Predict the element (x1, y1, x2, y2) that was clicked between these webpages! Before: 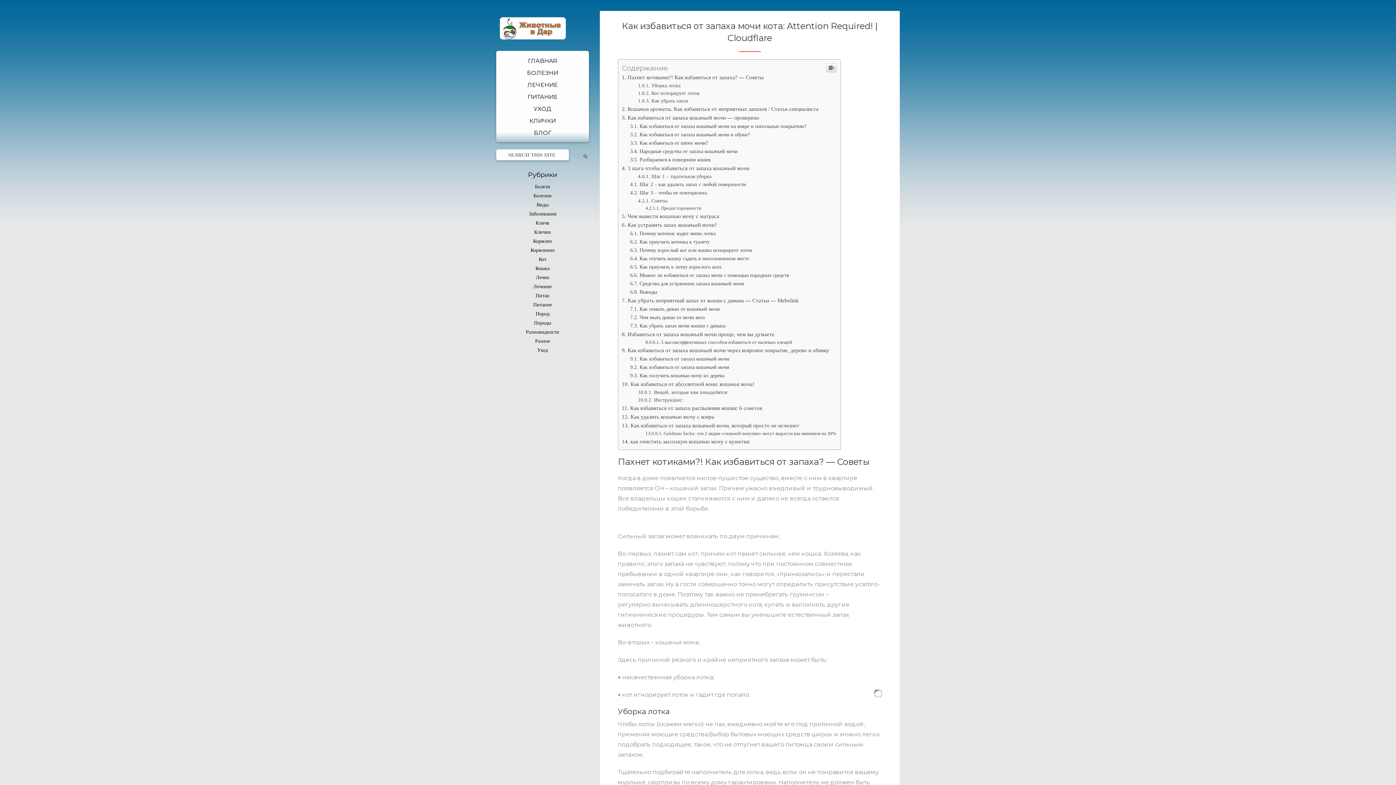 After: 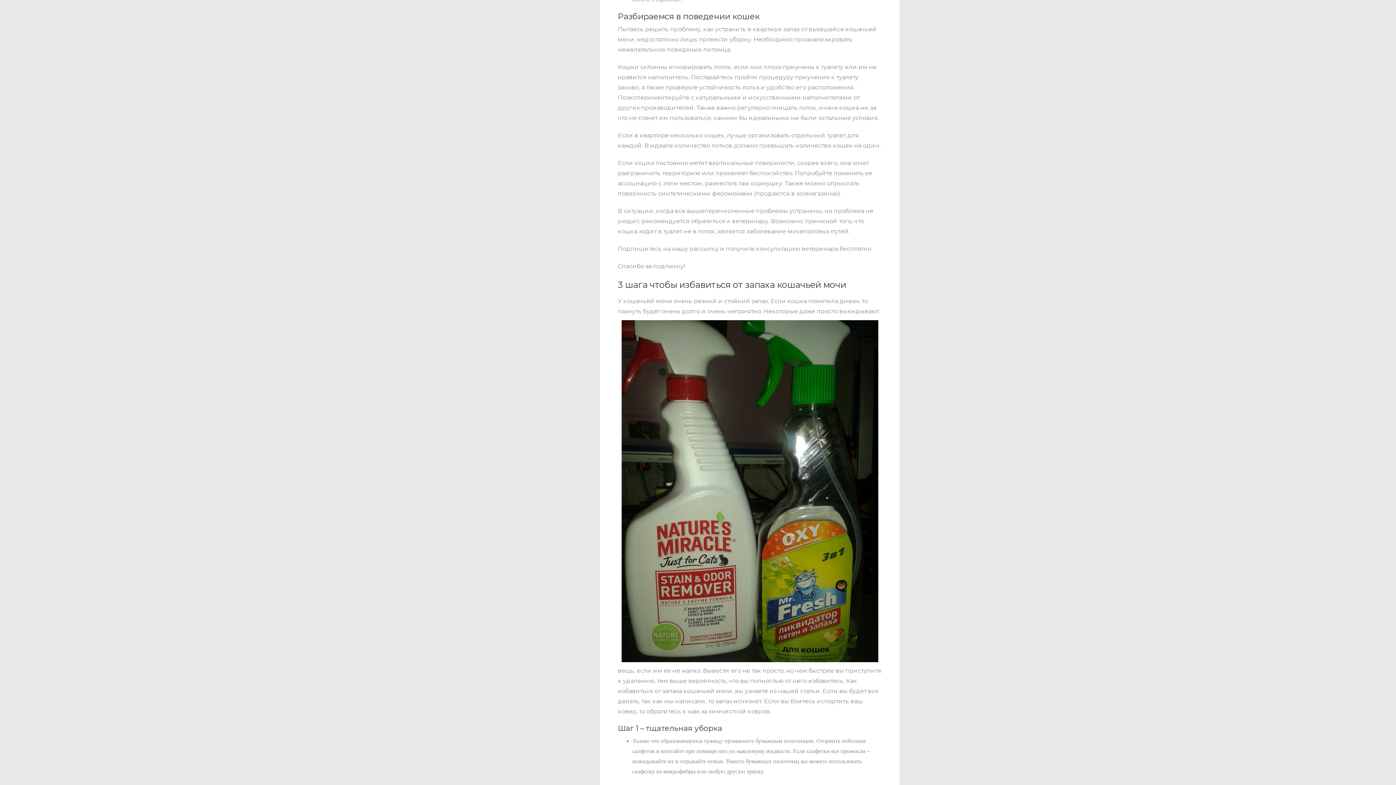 Action: bbox: (630, 410, 711, 416) label: Разбираемся в поведении кошек